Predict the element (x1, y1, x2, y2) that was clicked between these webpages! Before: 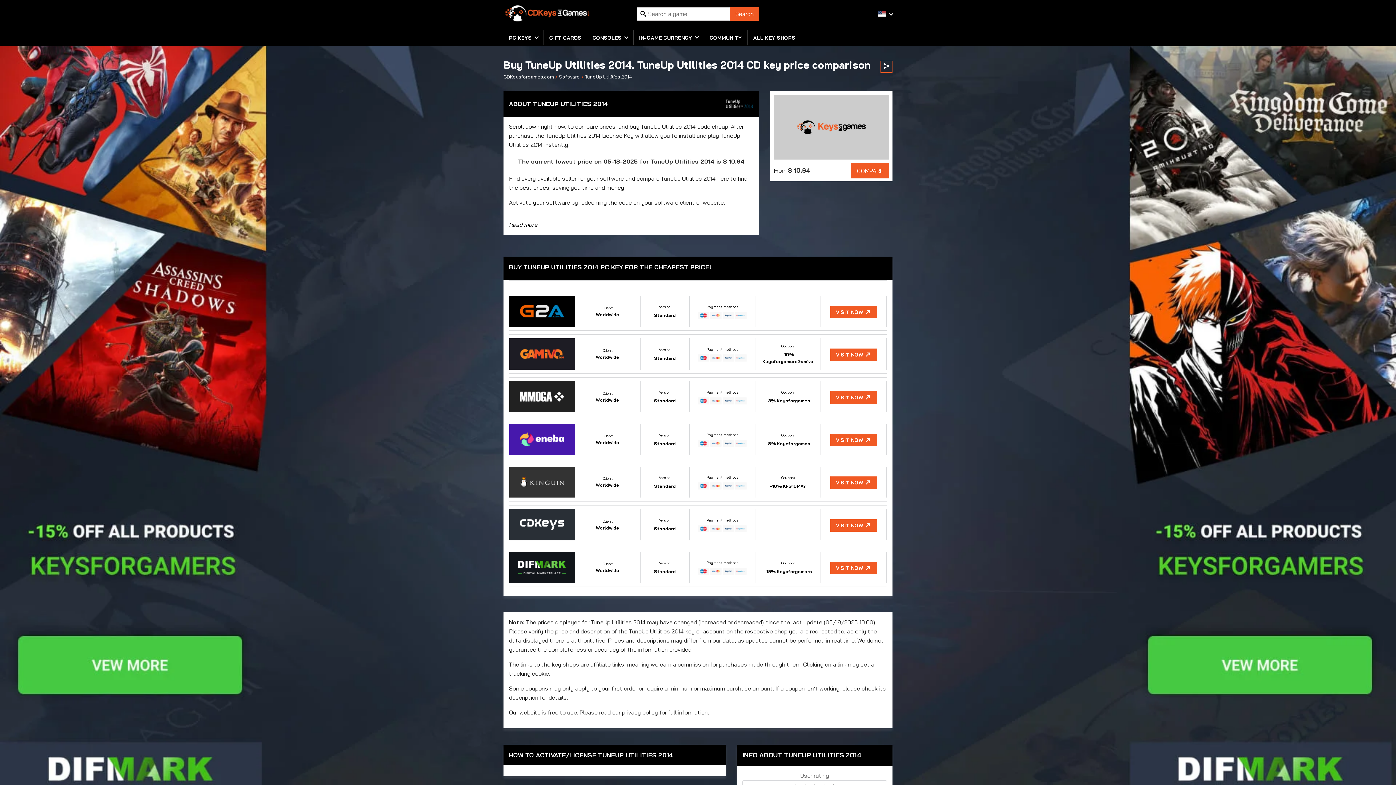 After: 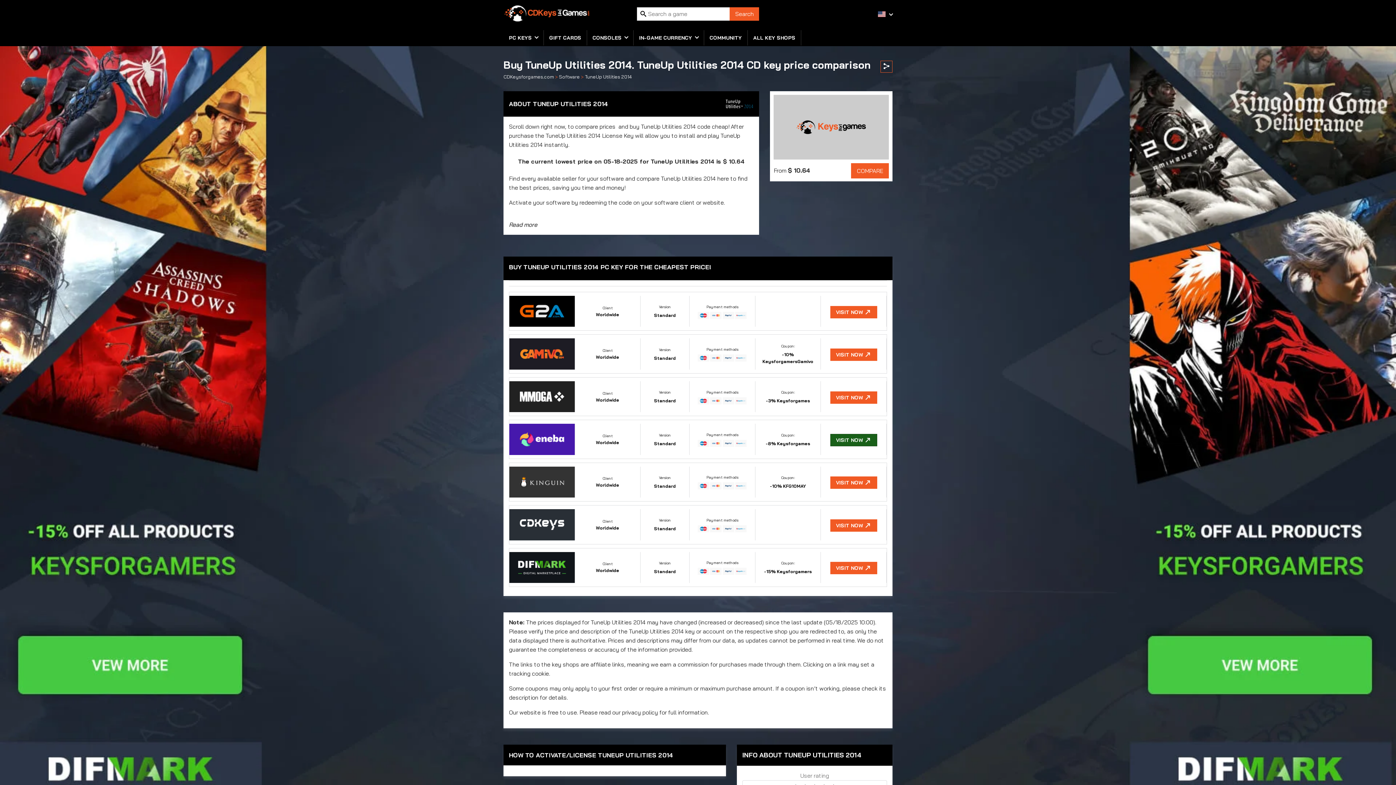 Action: label: Client
Worldwide
Version
Standard
Payment methods
Coupon:
-8% Keysforgames
VISIT NOW bbox: (509, 420, 887, 459)